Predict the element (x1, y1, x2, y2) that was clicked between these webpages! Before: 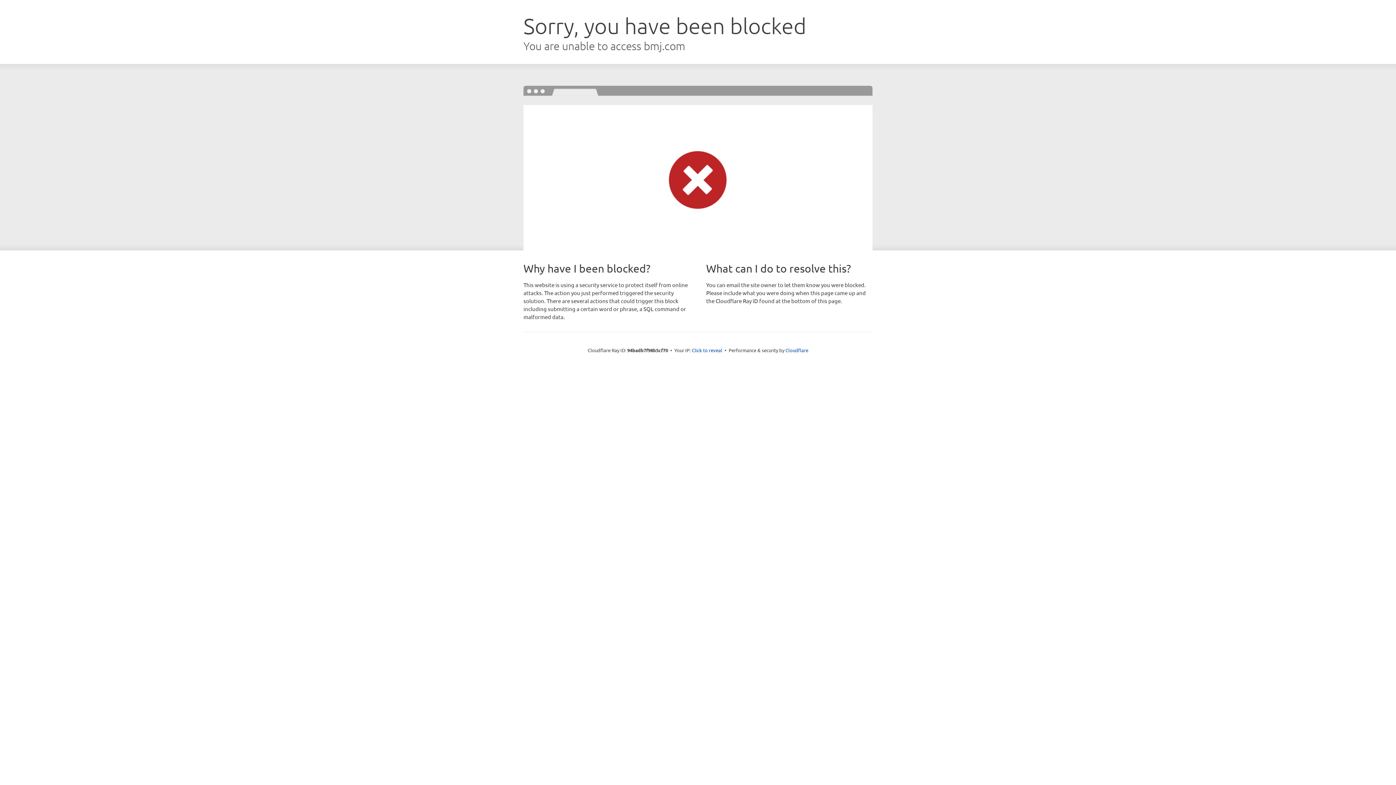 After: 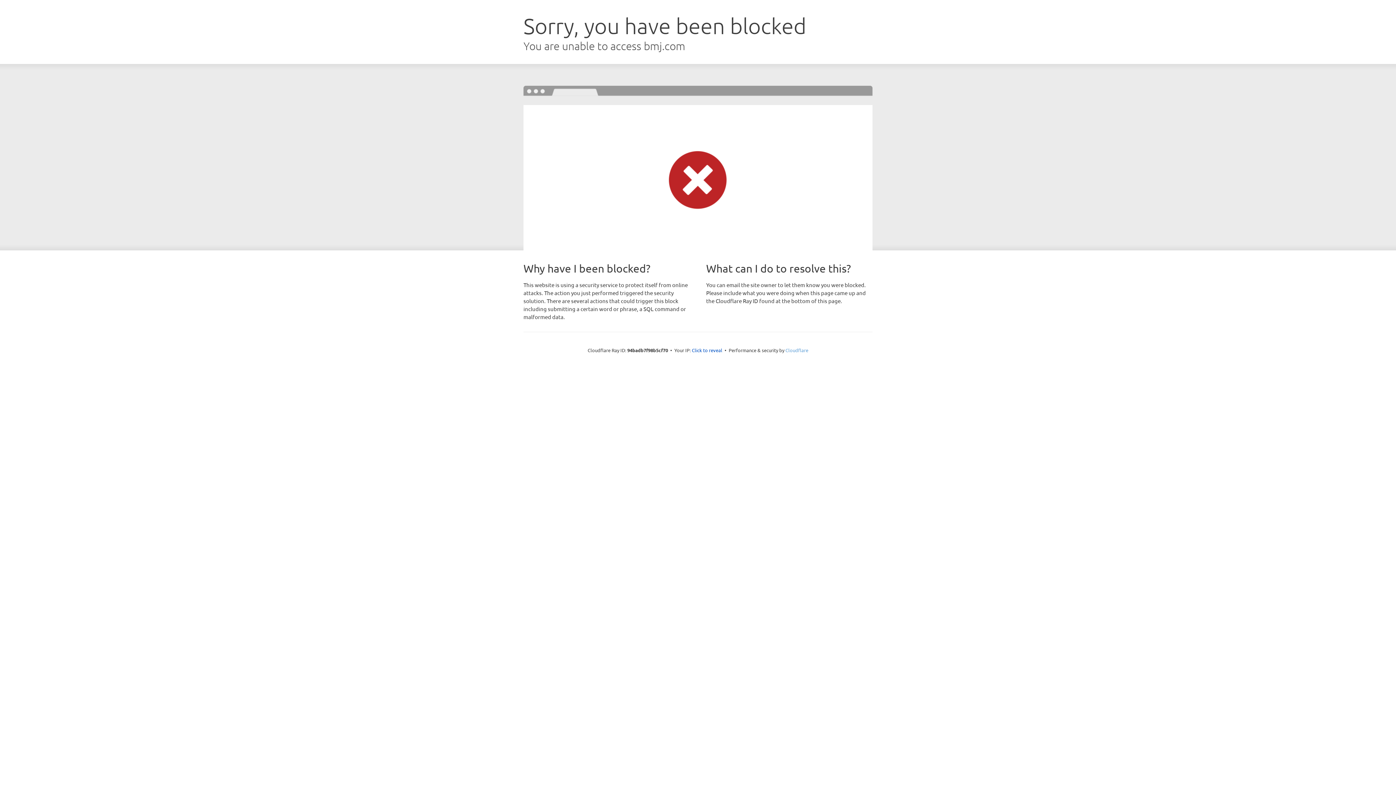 Action: label: Cloudflare bbox: (785, 347, 808, 353)